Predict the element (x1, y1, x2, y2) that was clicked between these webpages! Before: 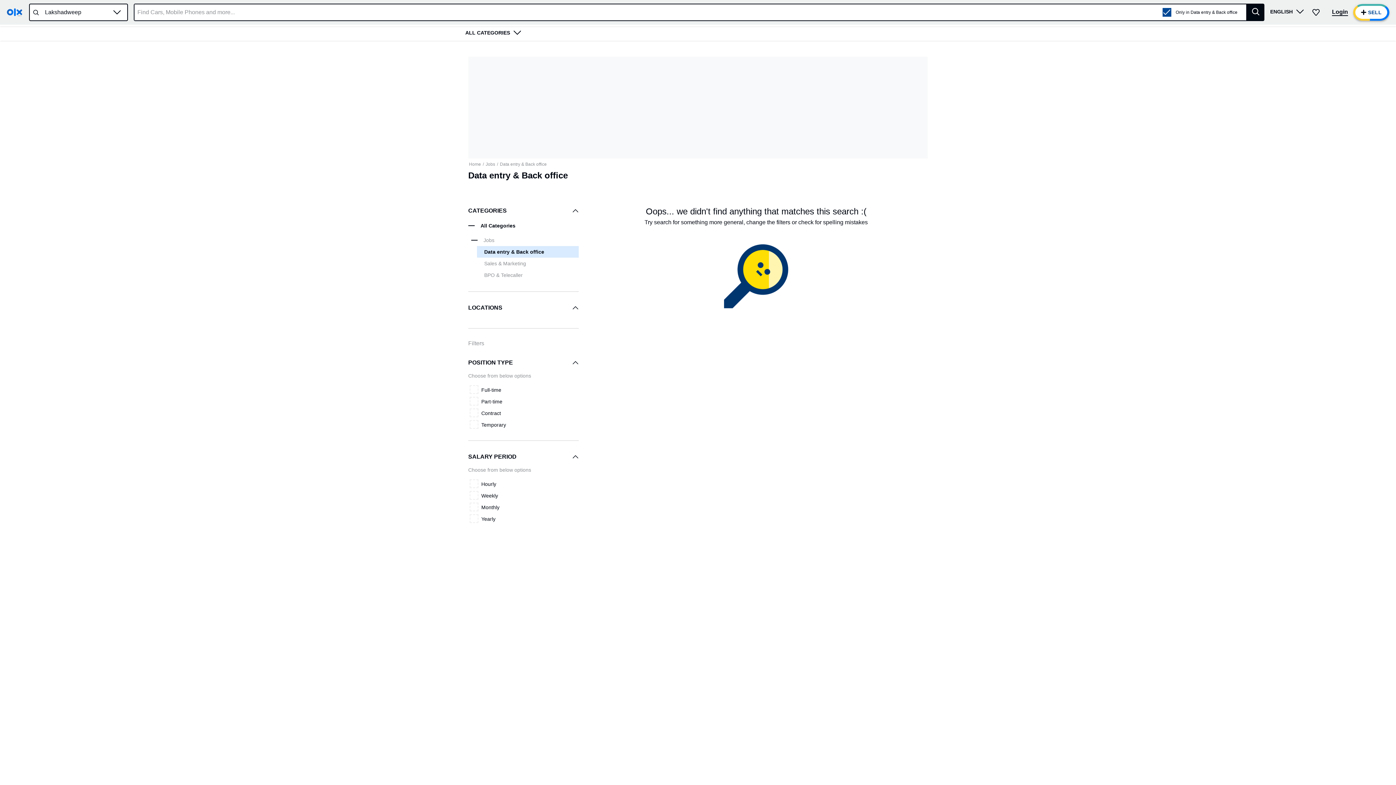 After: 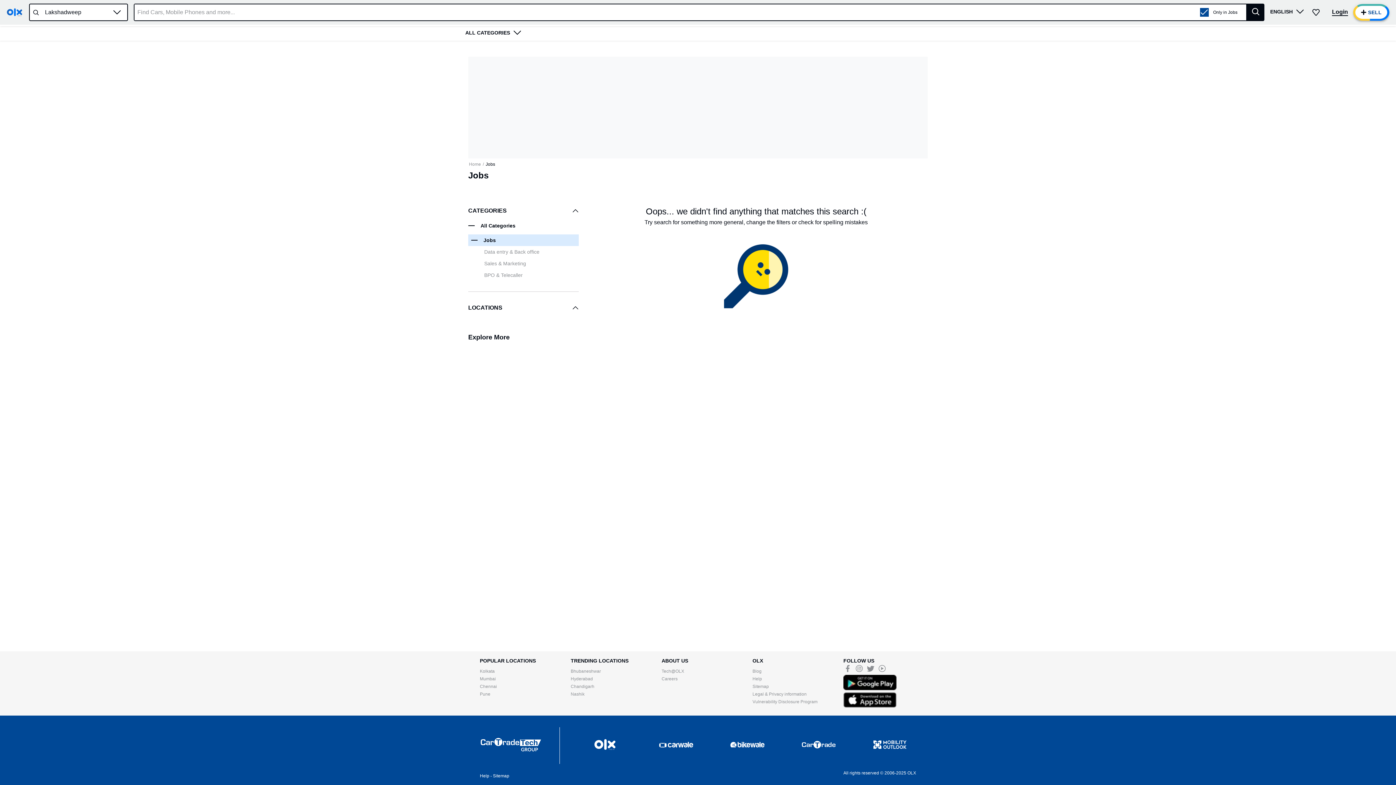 Action: bbox: (485, 161, 495, 166) label: Jobs